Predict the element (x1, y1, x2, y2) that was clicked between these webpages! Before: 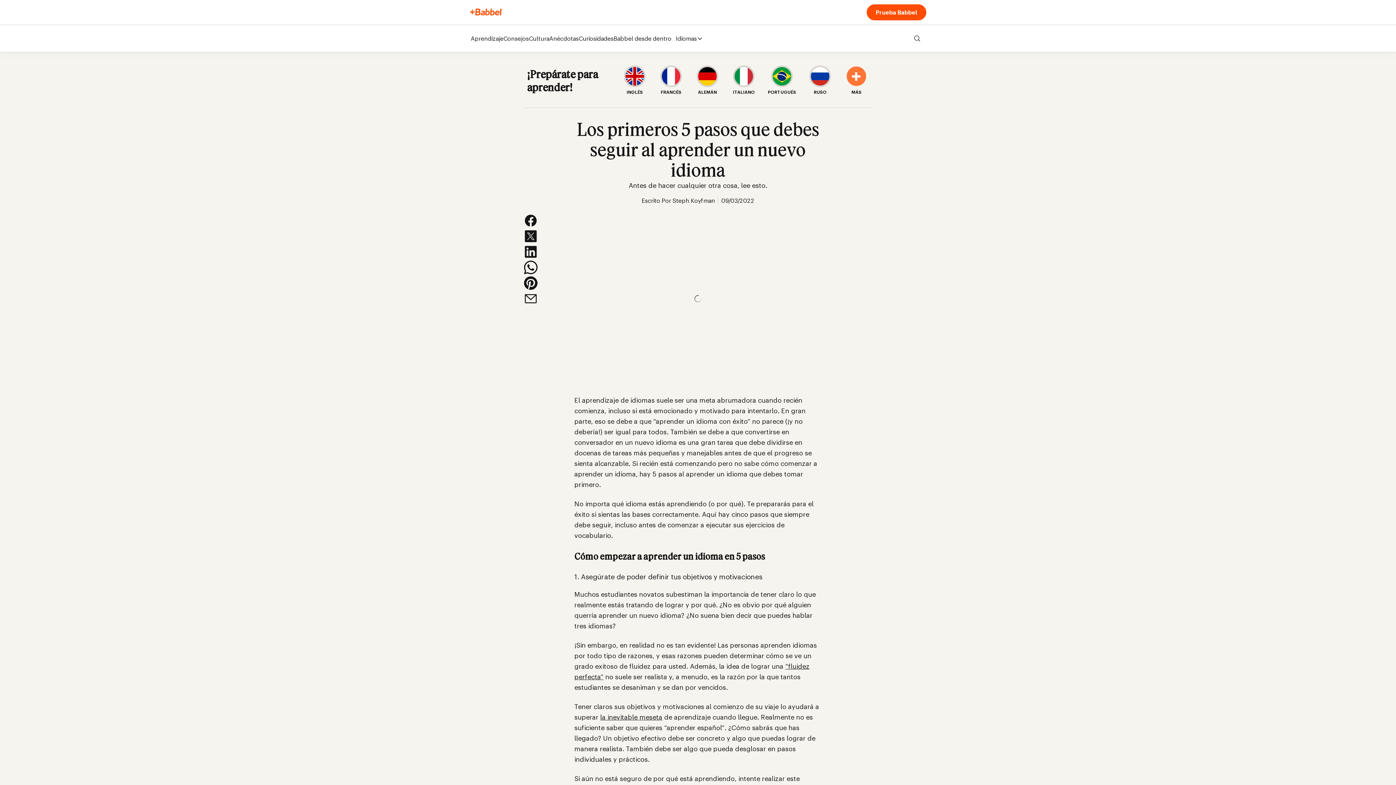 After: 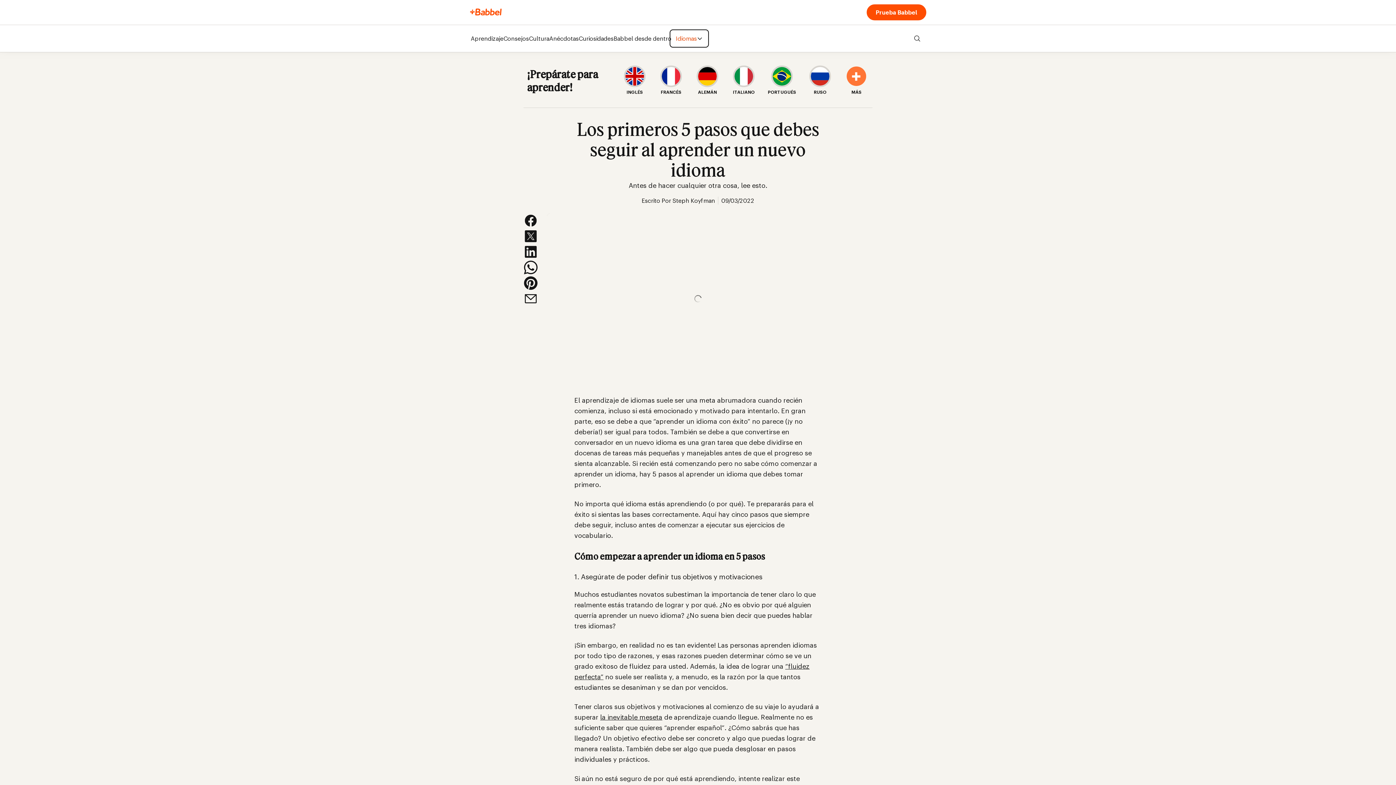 Action: label: Idiomas bbox: (671, 31, 707, 45)